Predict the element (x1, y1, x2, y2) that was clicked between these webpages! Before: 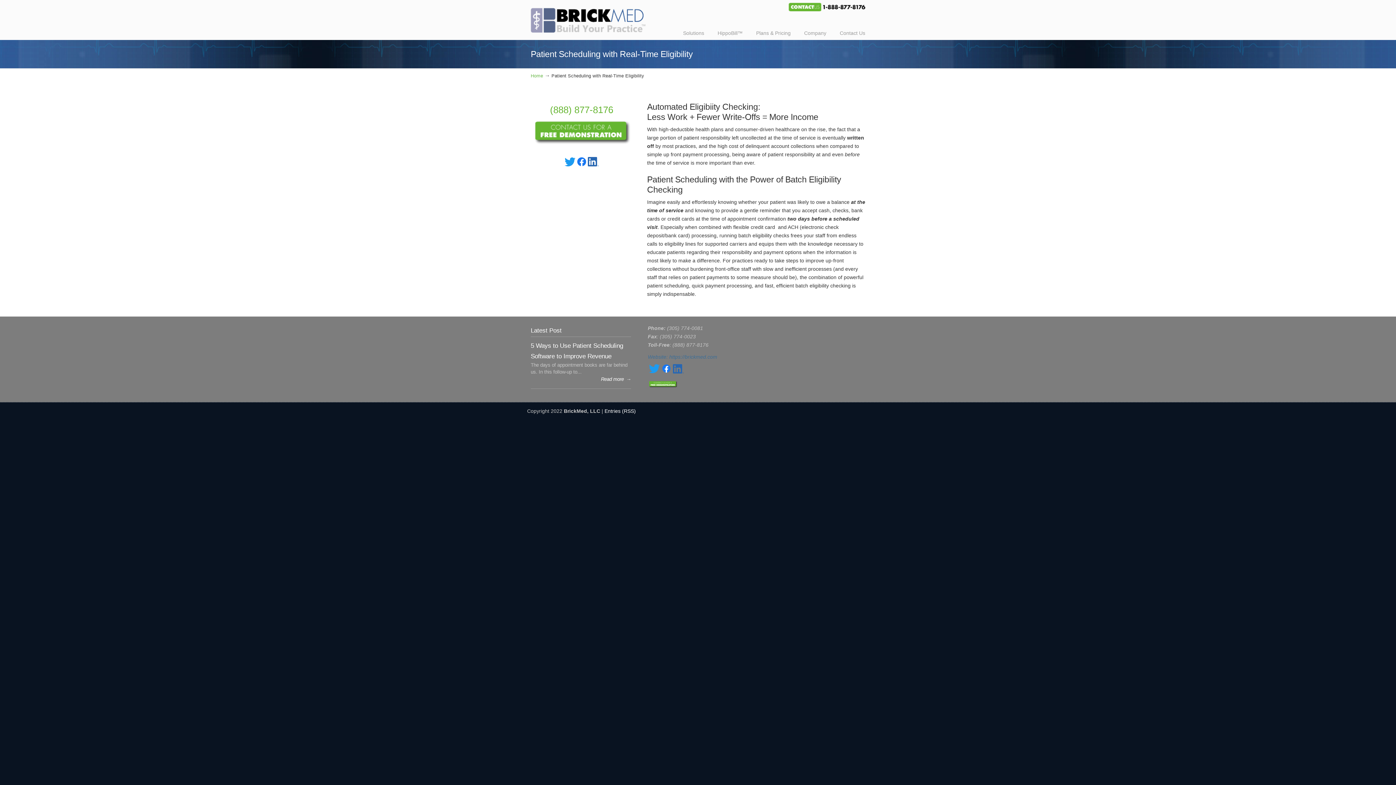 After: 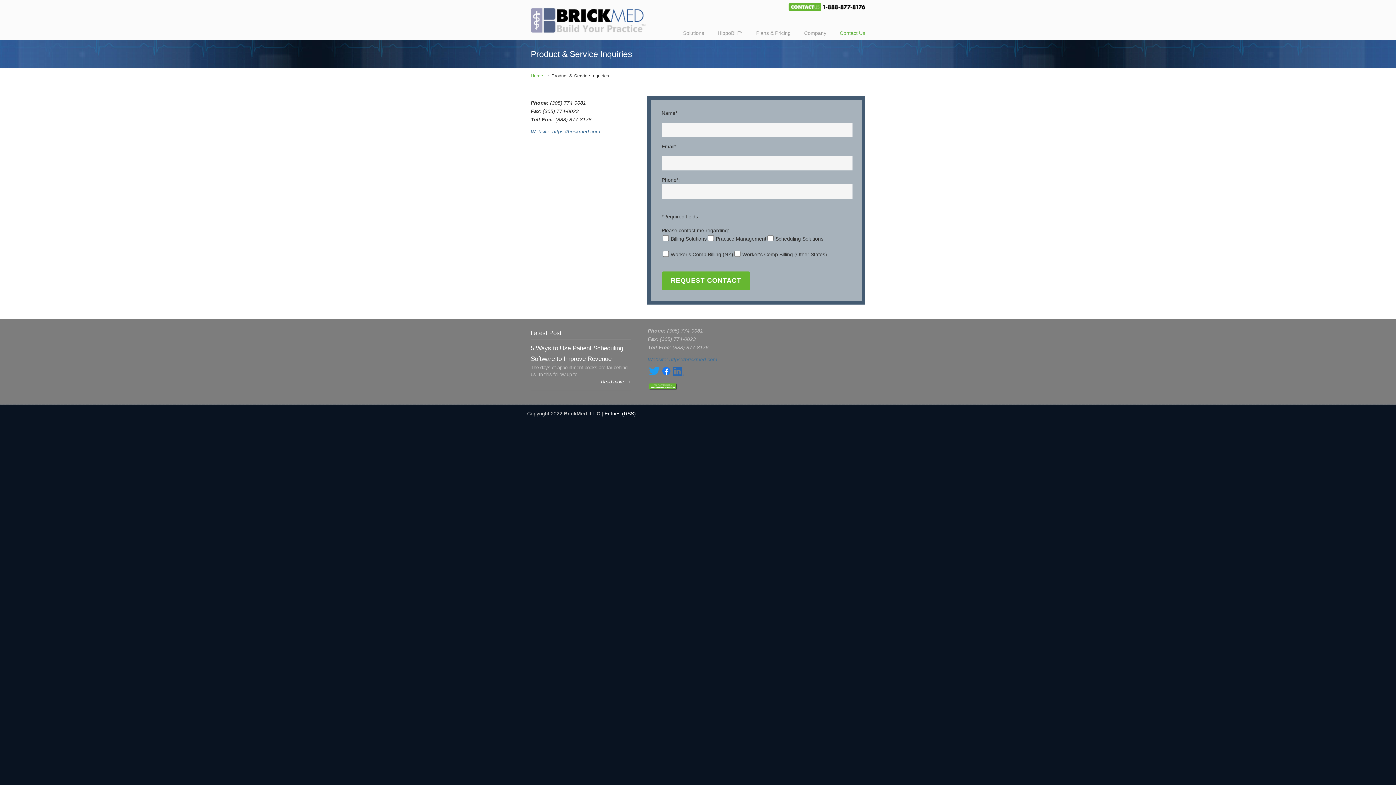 Action: bbox: (530, 139, 632, 145)